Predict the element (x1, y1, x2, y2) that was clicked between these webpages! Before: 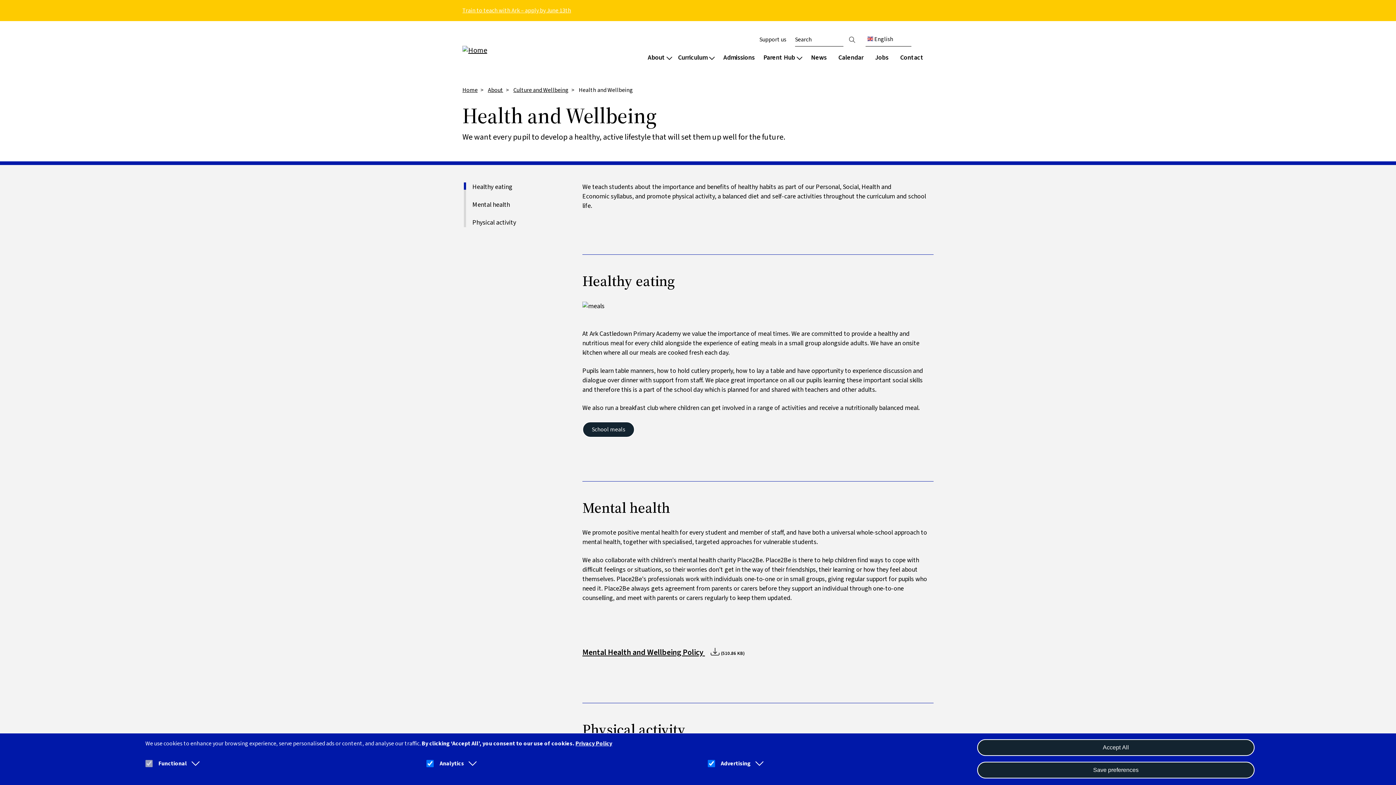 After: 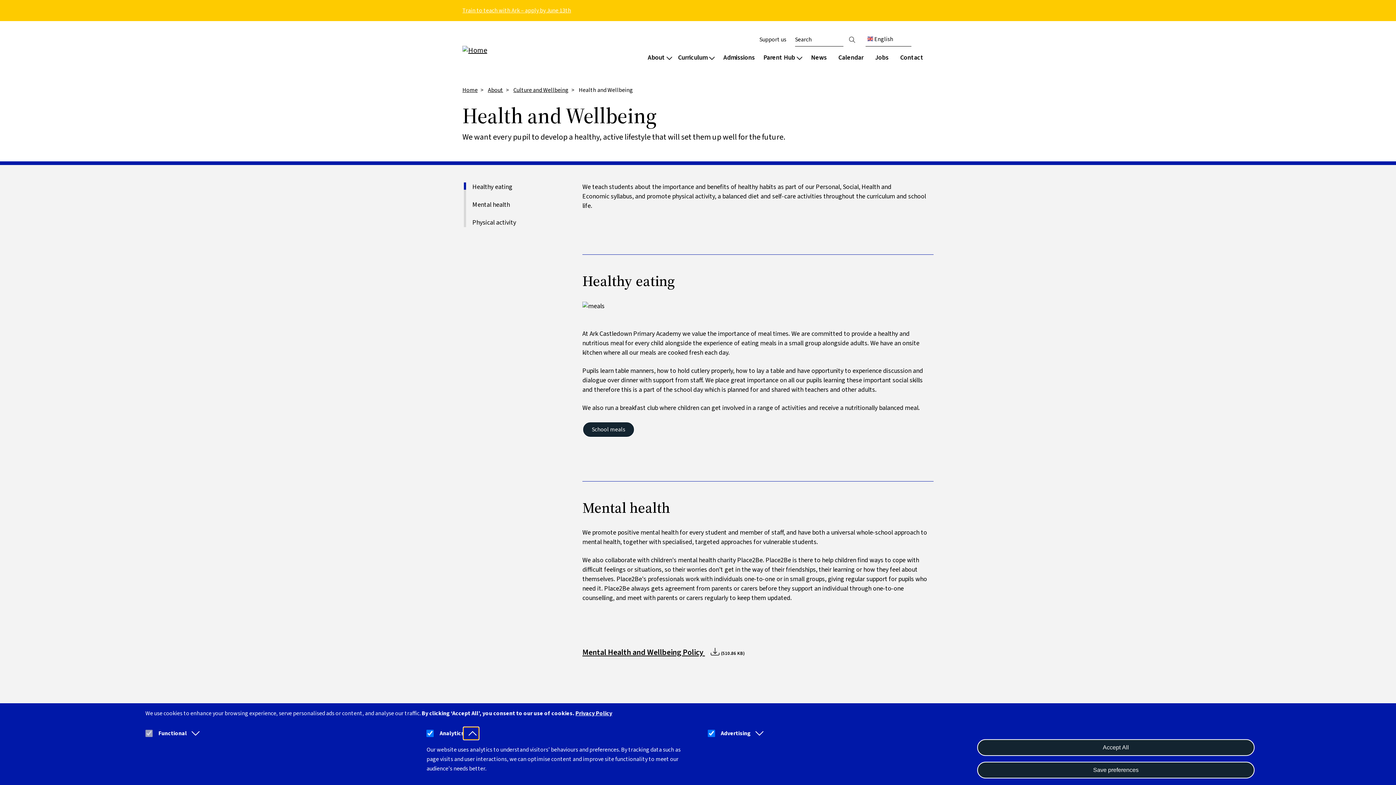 Action: bbox: (464, 758, 478, 769)